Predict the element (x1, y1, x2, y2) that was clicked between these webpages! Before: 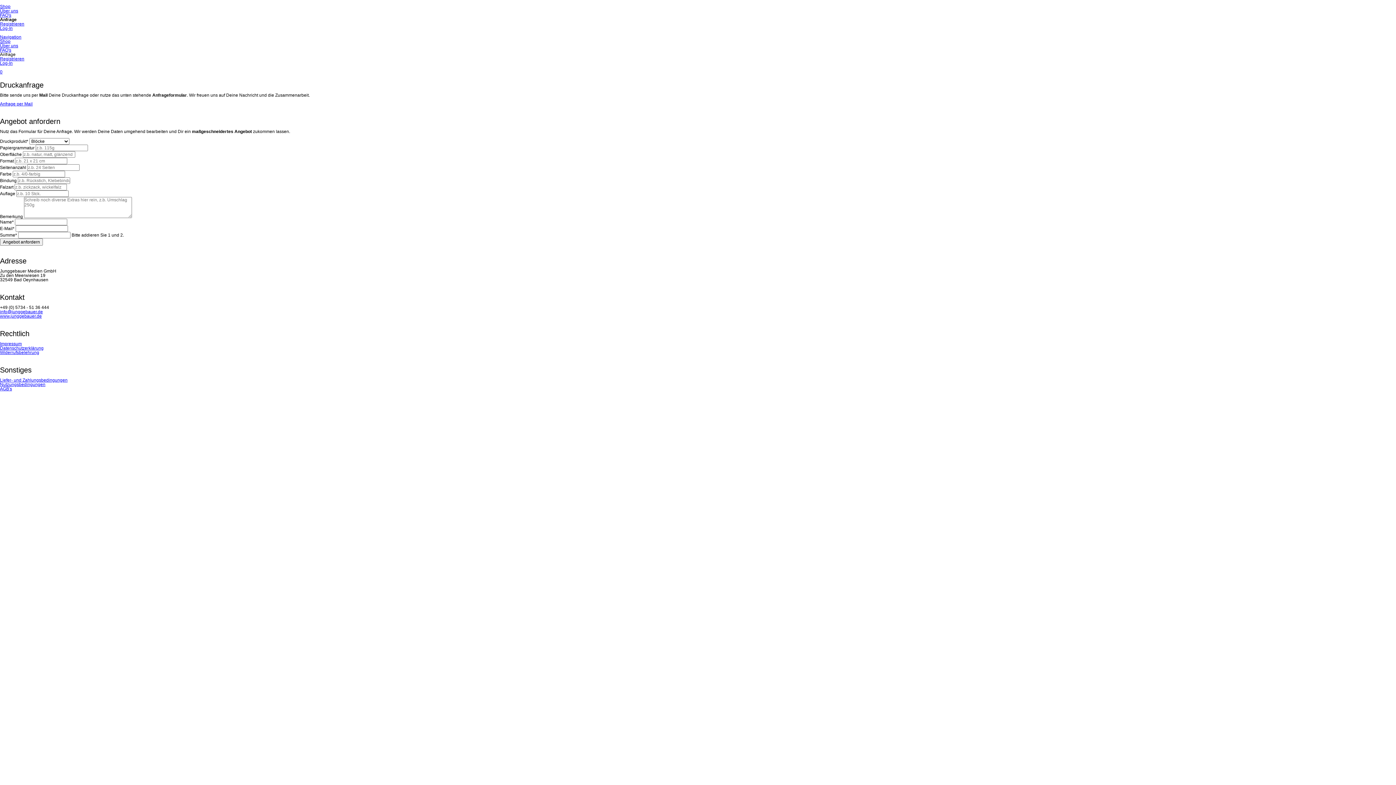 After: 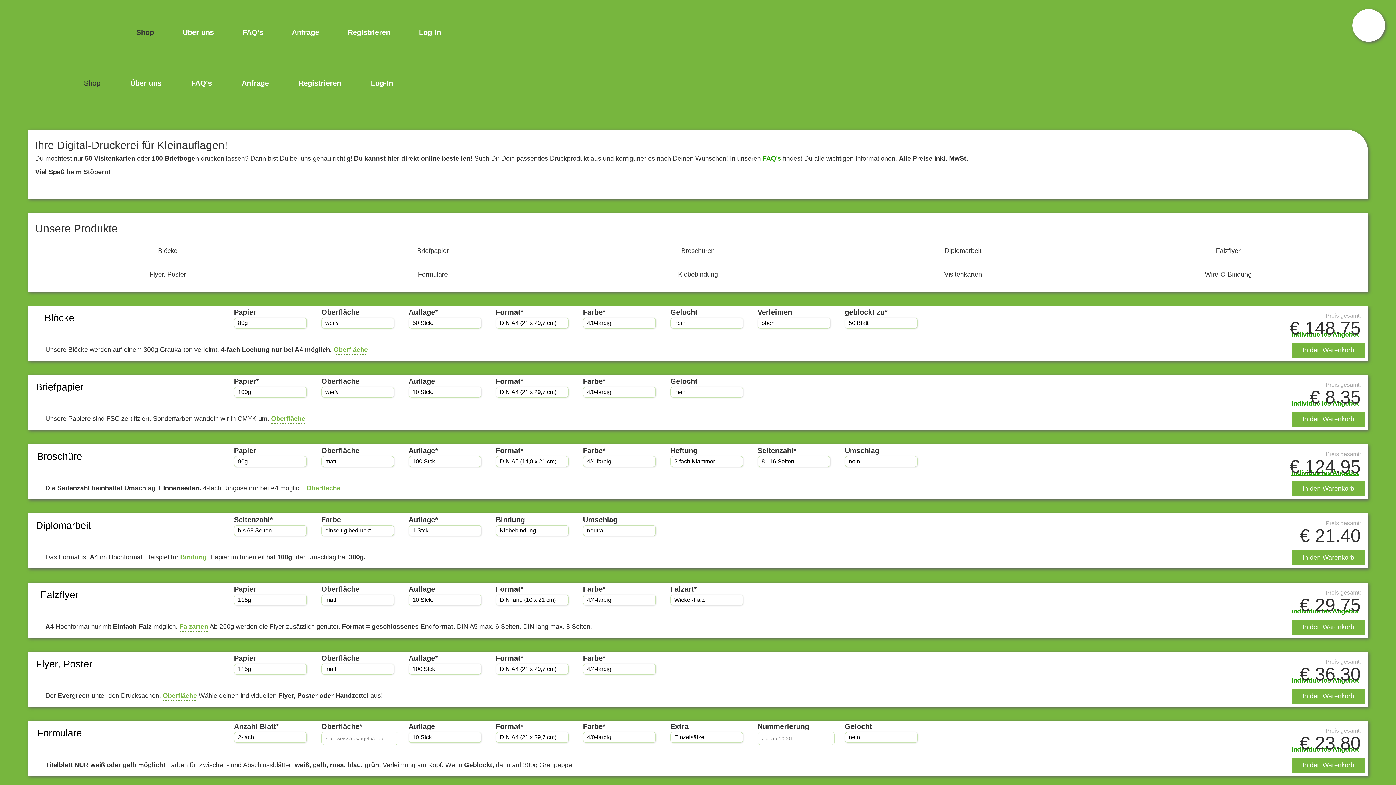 Action: label: Shop bbox: (0, 38, 10, 44)